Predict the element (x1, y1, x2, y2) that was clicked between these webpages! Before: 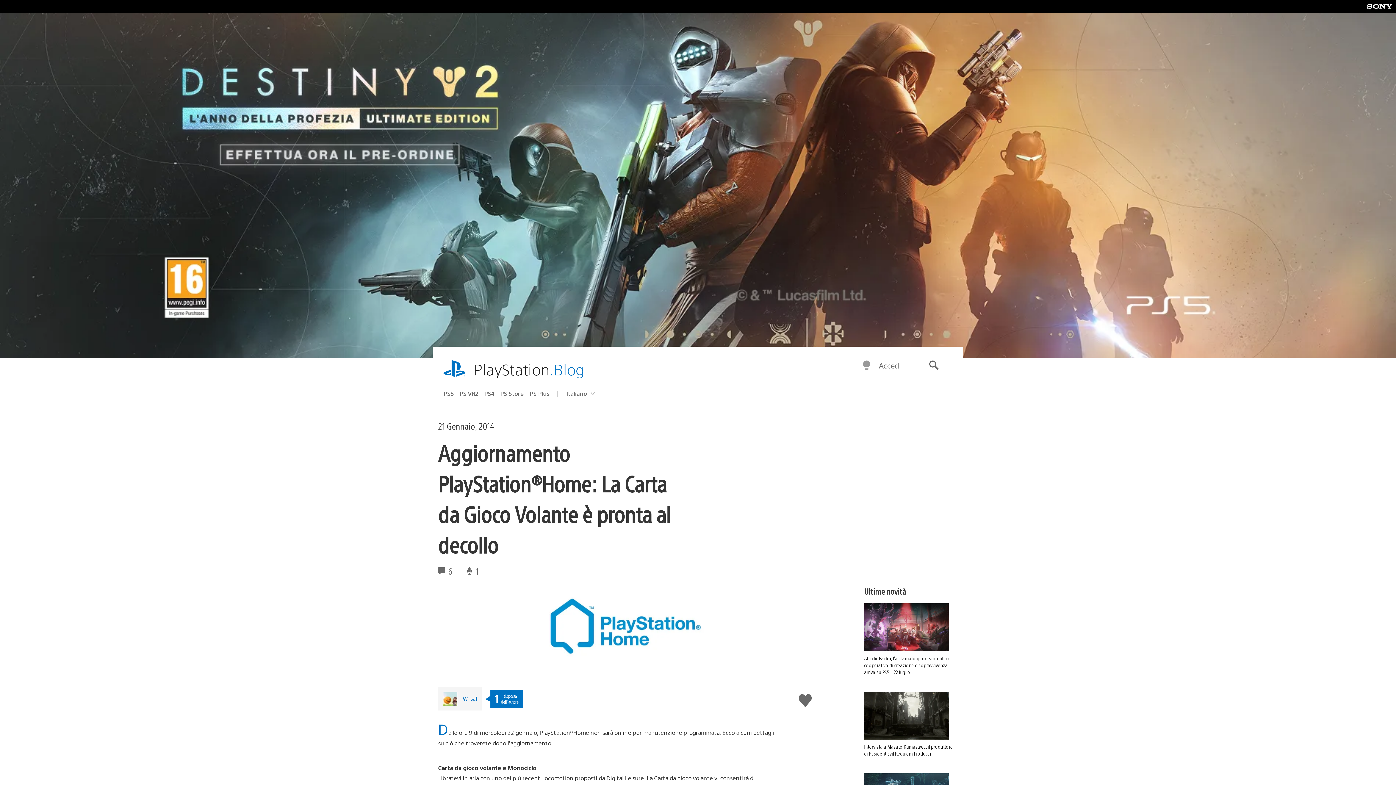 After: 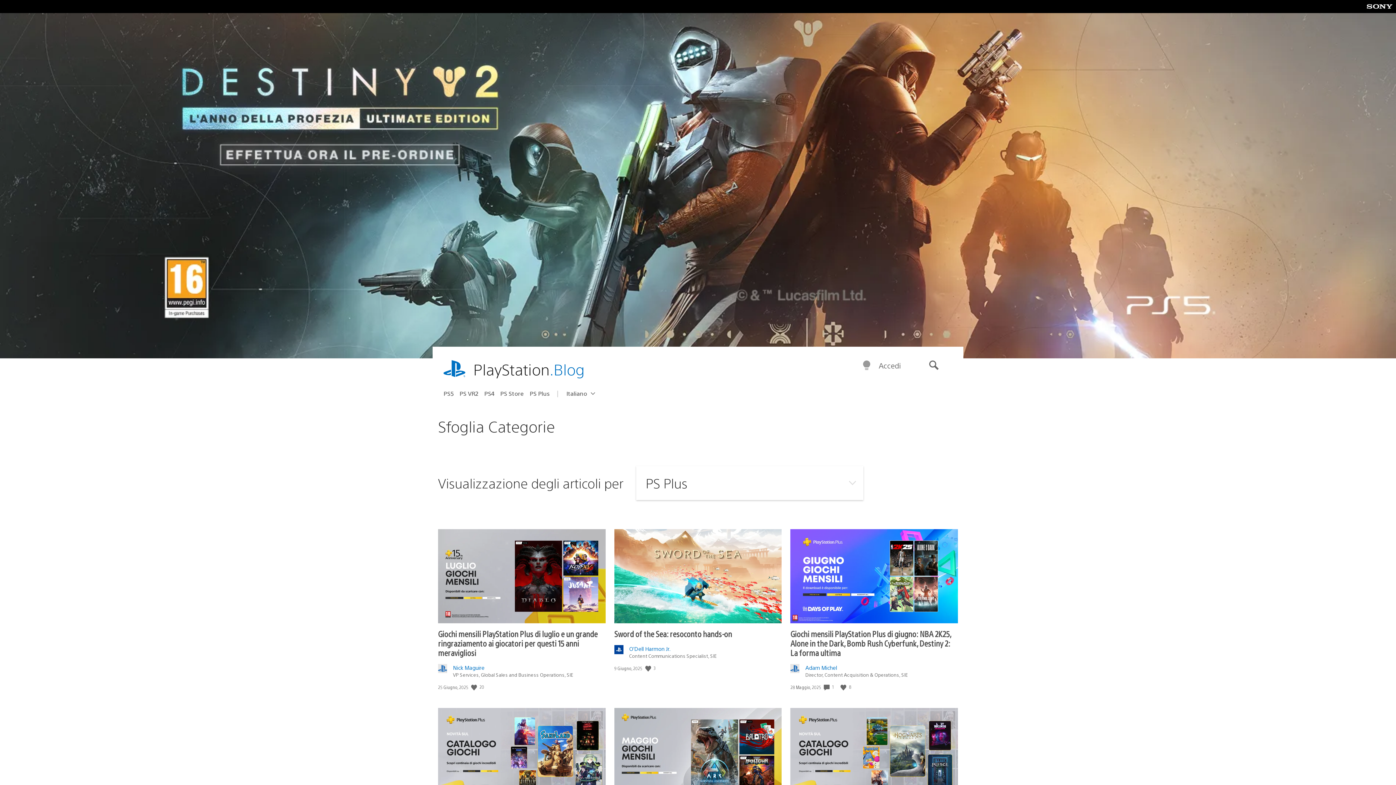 Action: label: PS Plus bbox: (529, 387, 555, 399)